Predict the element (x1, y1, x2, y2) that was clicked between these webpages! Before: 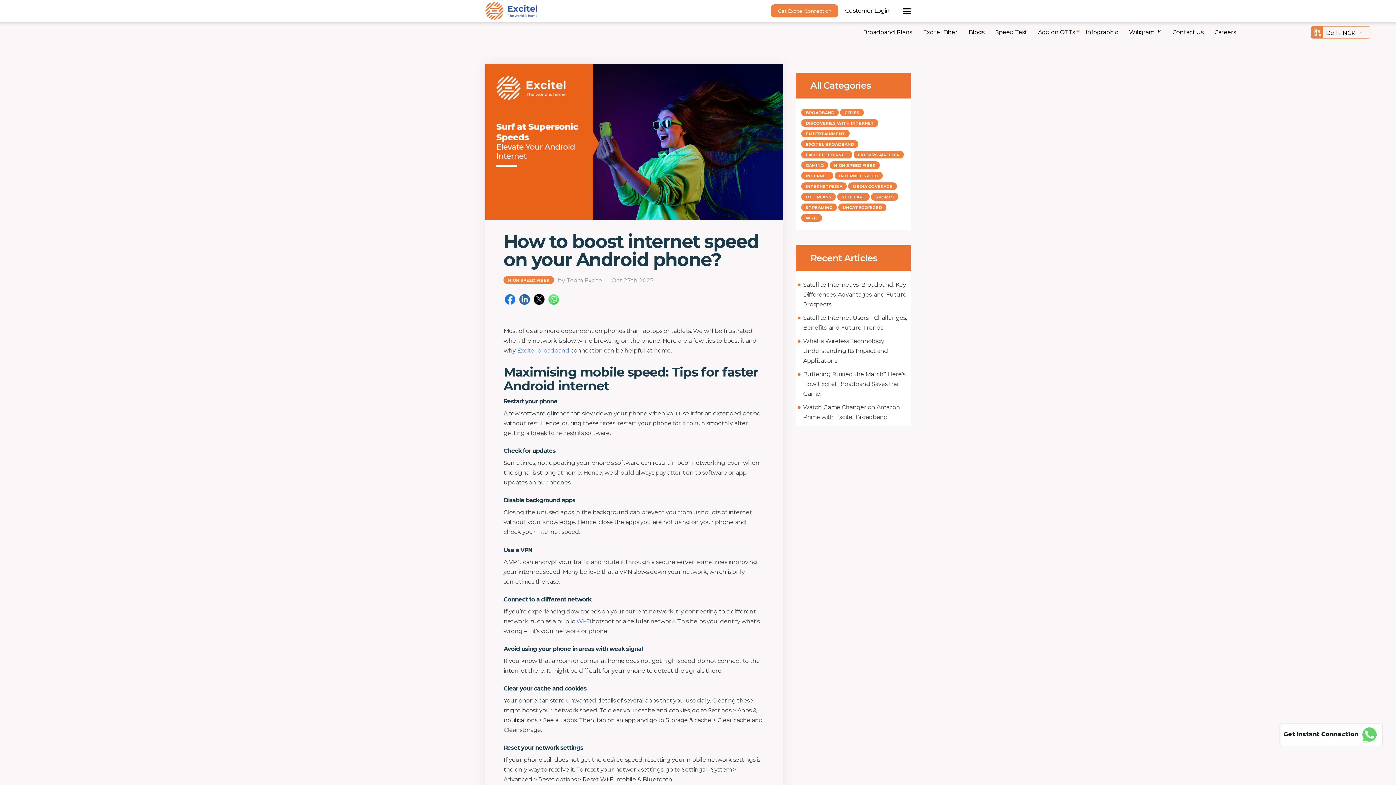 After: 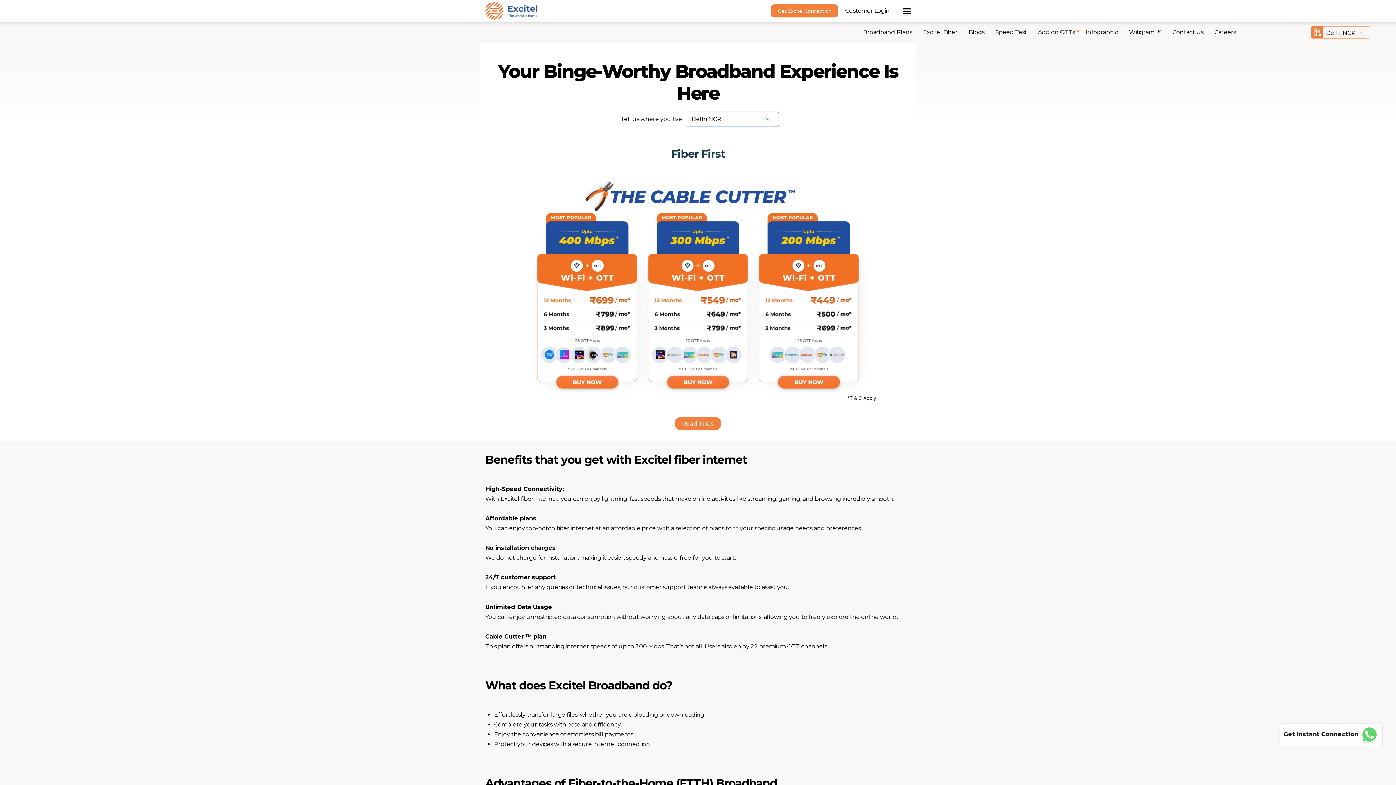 Action: bbox: (517, 347, 570, 354) label: Excitel broadband 